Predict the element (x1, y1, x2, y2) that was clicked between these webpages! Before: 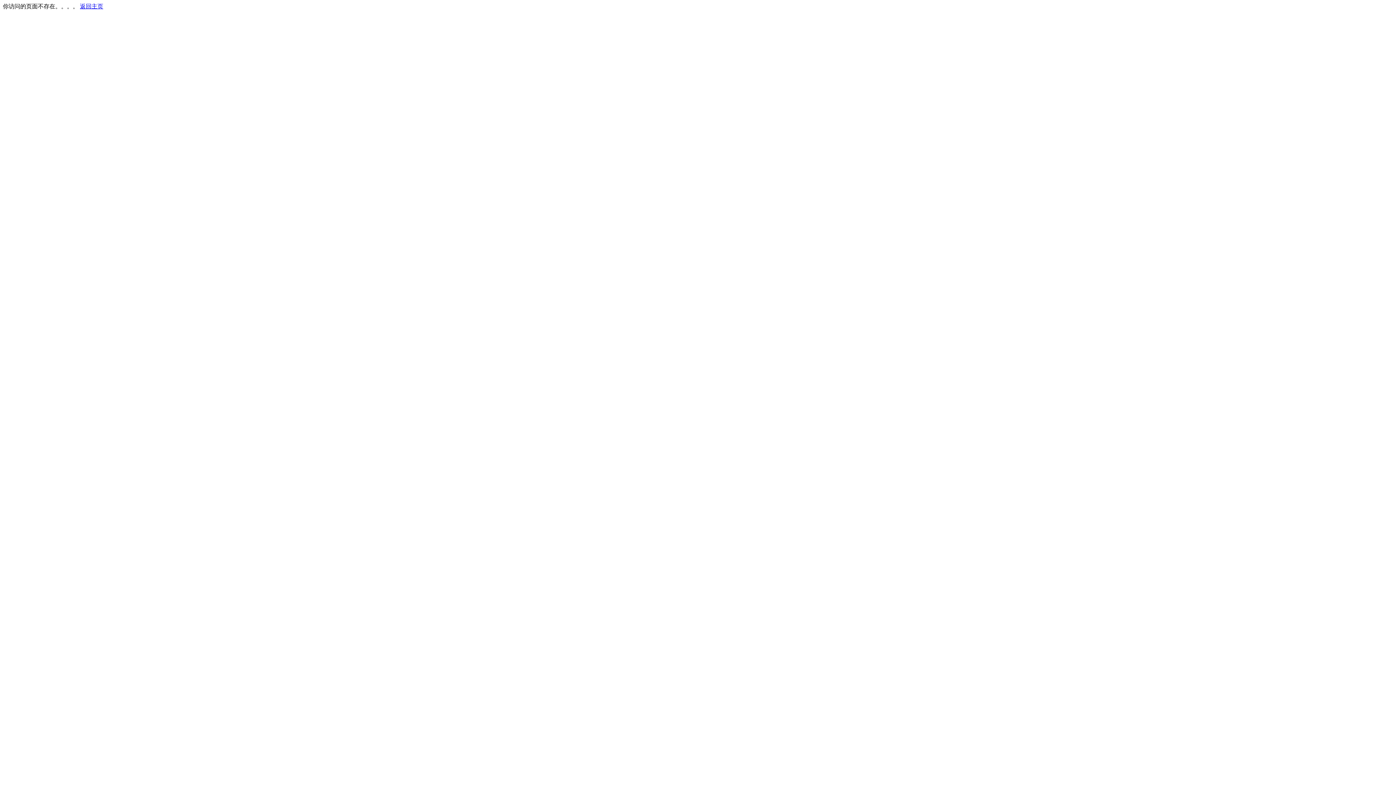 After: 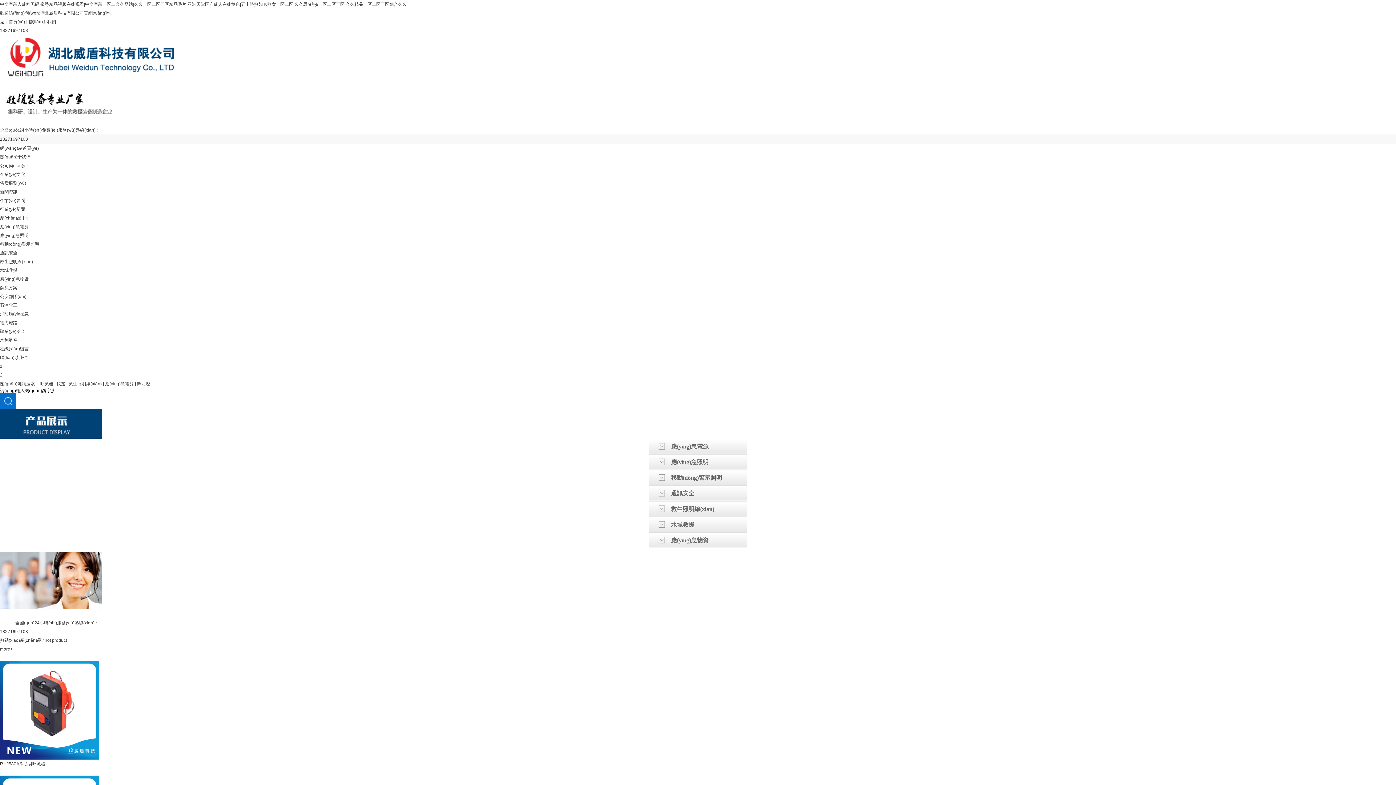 Action: label: 返回主页 bbox: (80, 3, 103, 9)